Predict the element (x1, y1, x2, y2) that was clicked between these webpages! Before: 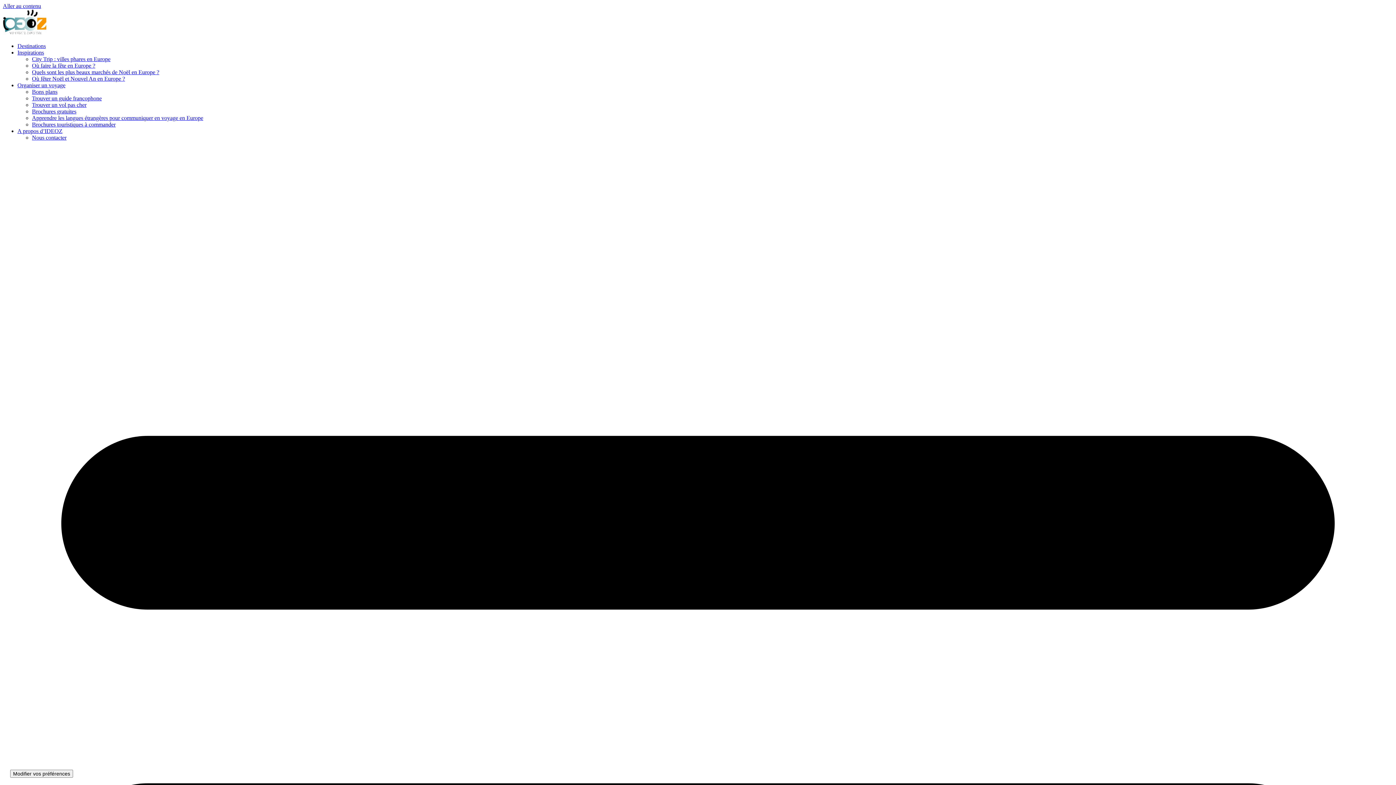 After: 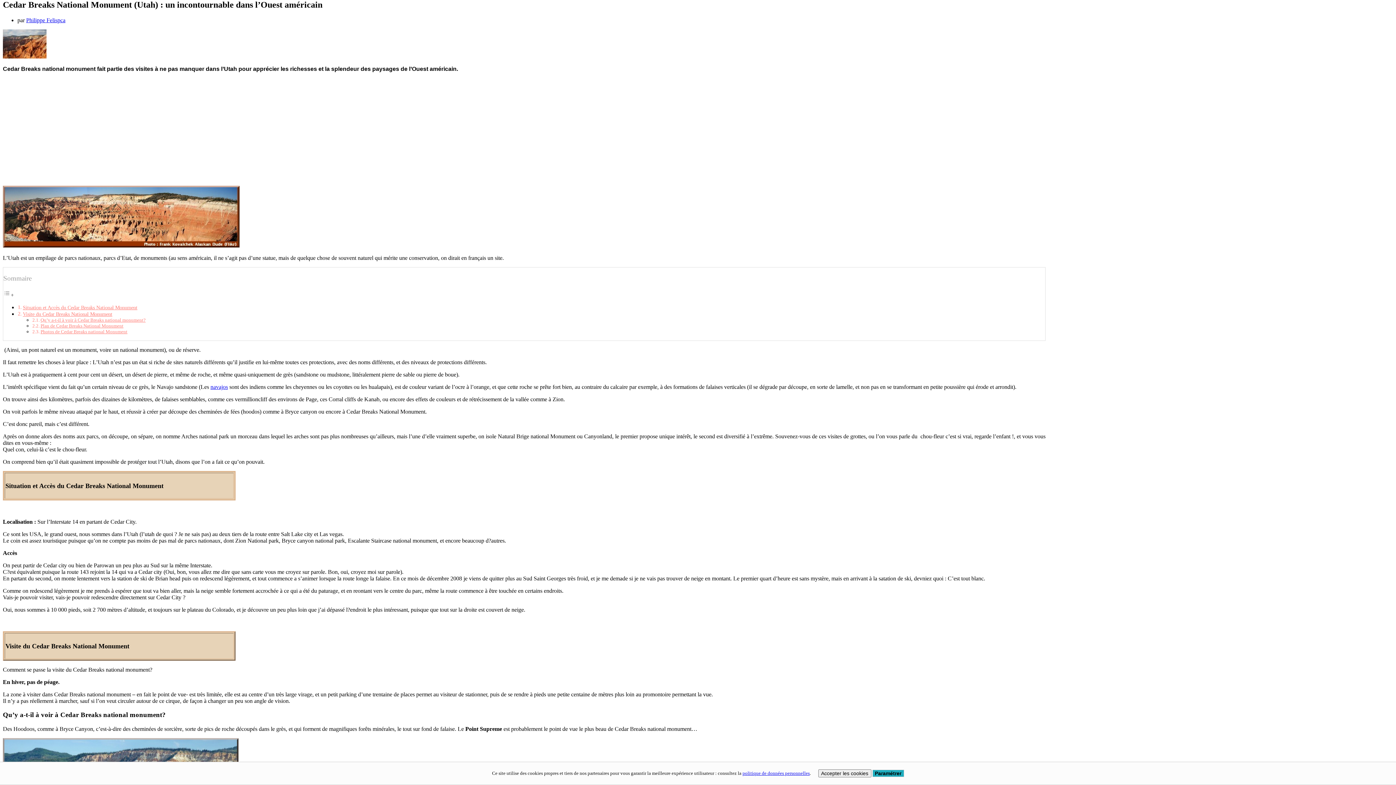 Action: bbox: (2, 2, 41, 9) label: Aller au contenu